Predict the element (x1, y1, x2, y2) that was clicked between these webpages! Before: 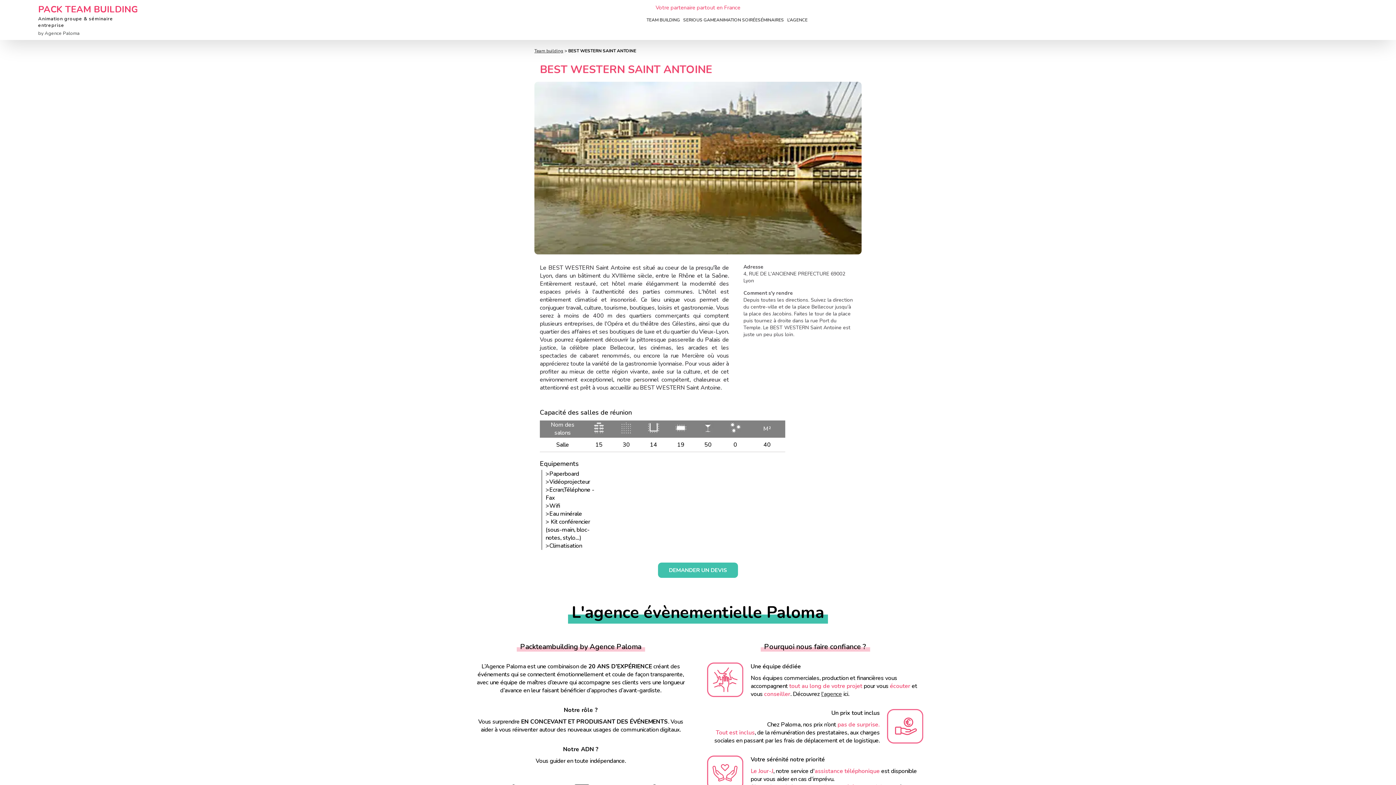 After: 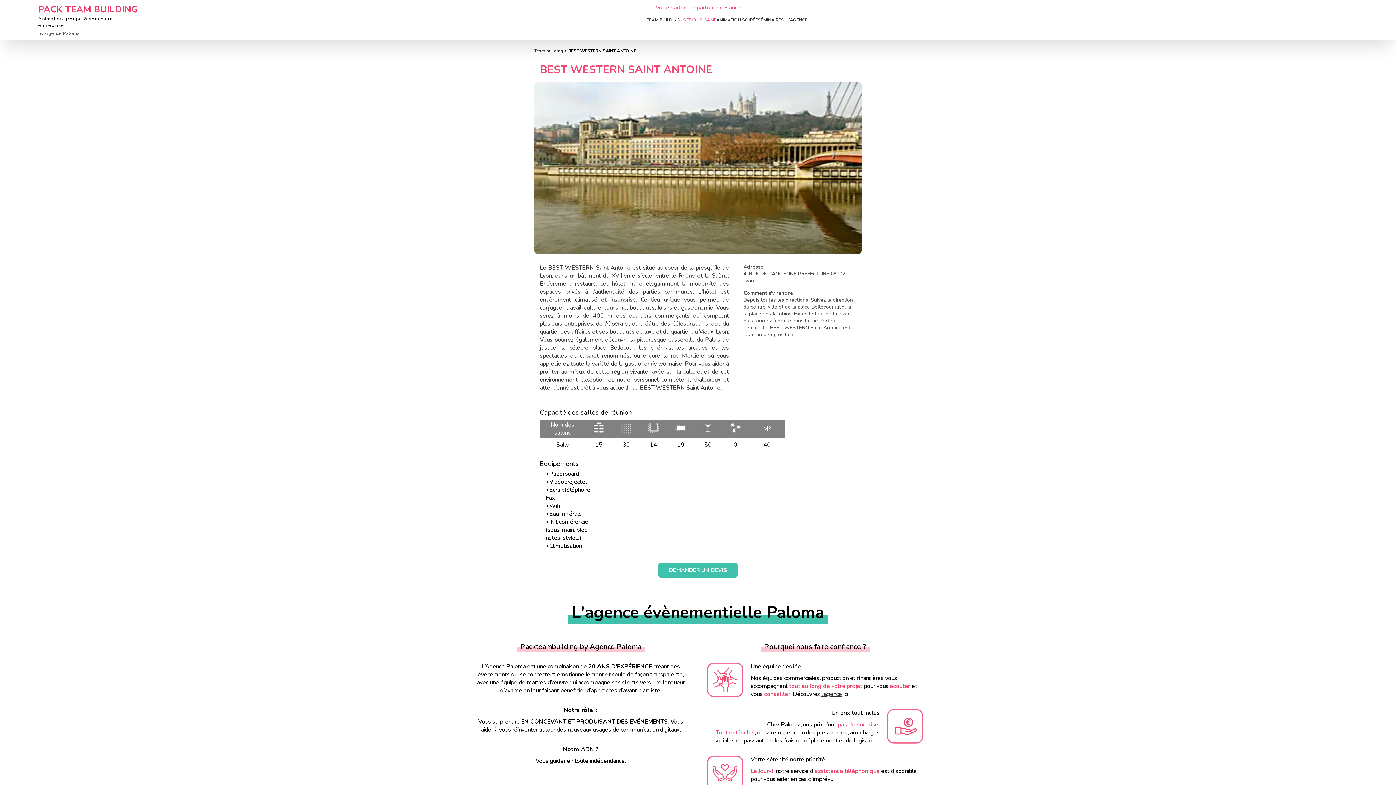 Action: label: SERIOUS GAME bbox: (683, 17, 716, 22)